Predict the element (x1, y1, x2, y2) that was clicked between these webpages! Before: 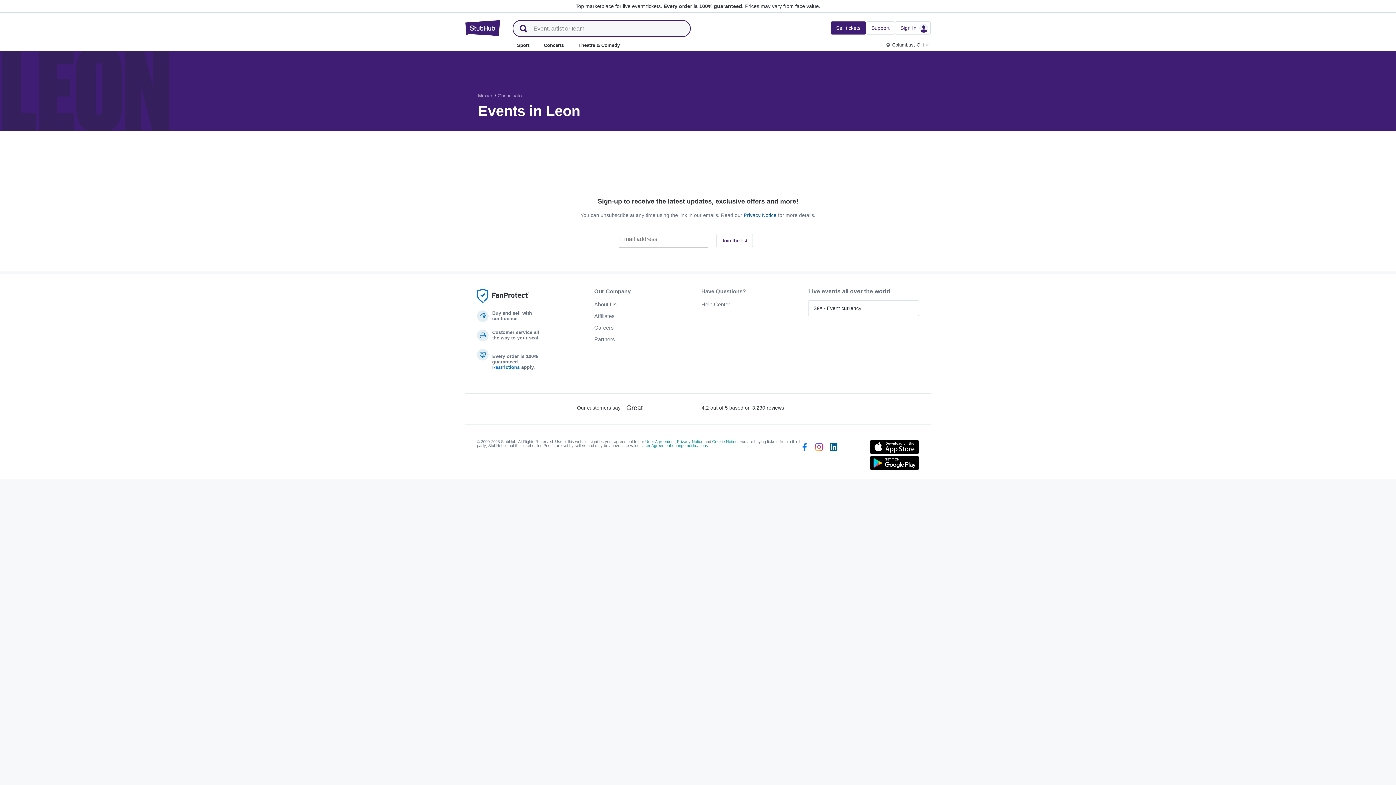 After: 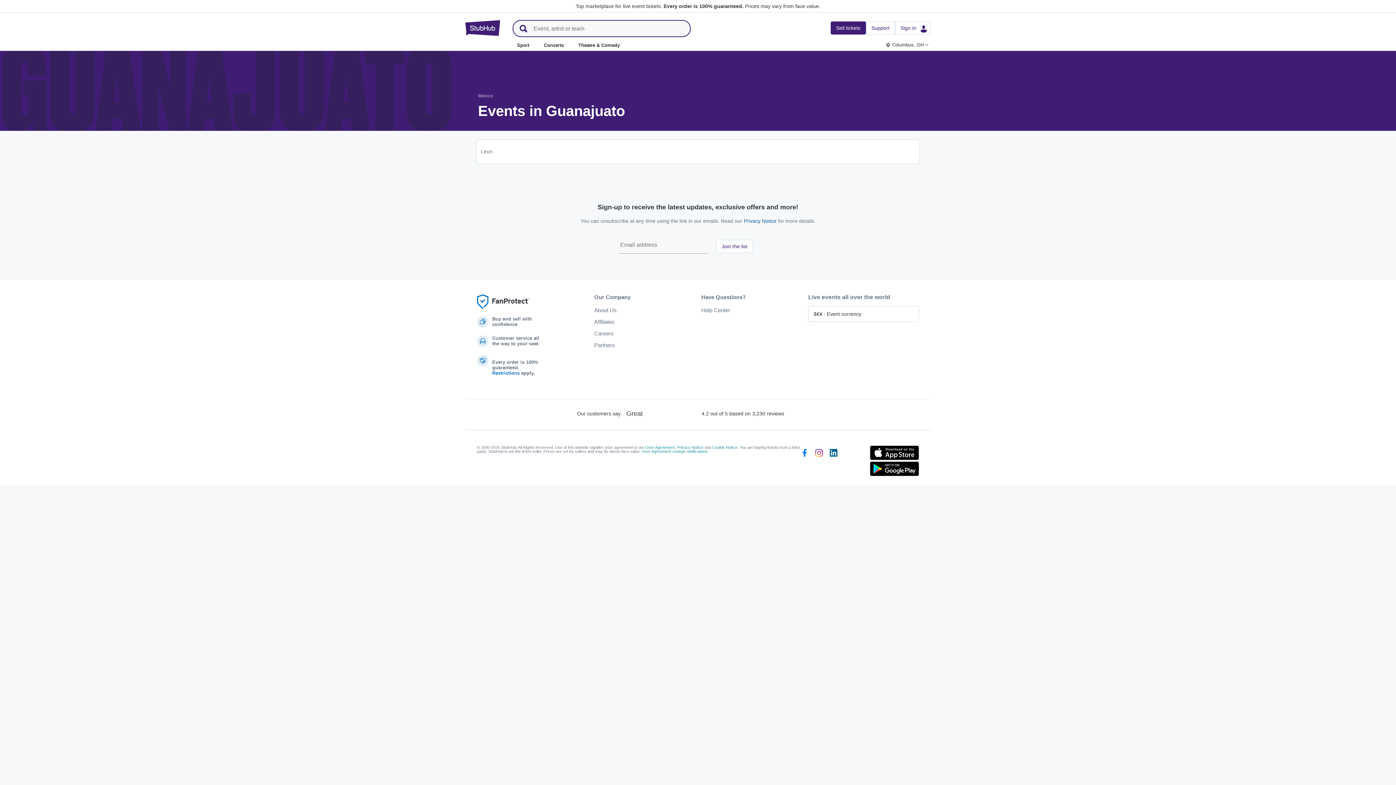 Action: label: Guanajuato bbox: (497, 93, 521, 98)